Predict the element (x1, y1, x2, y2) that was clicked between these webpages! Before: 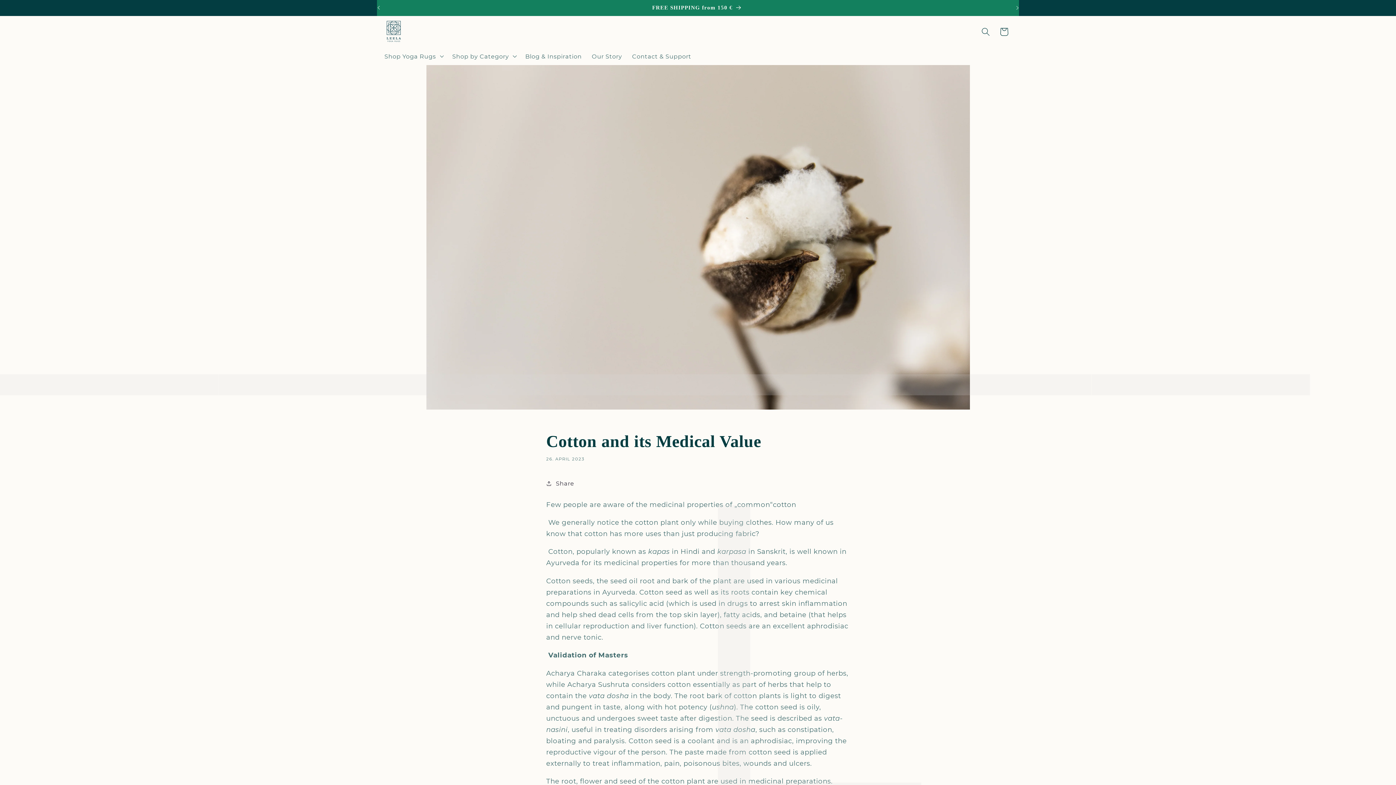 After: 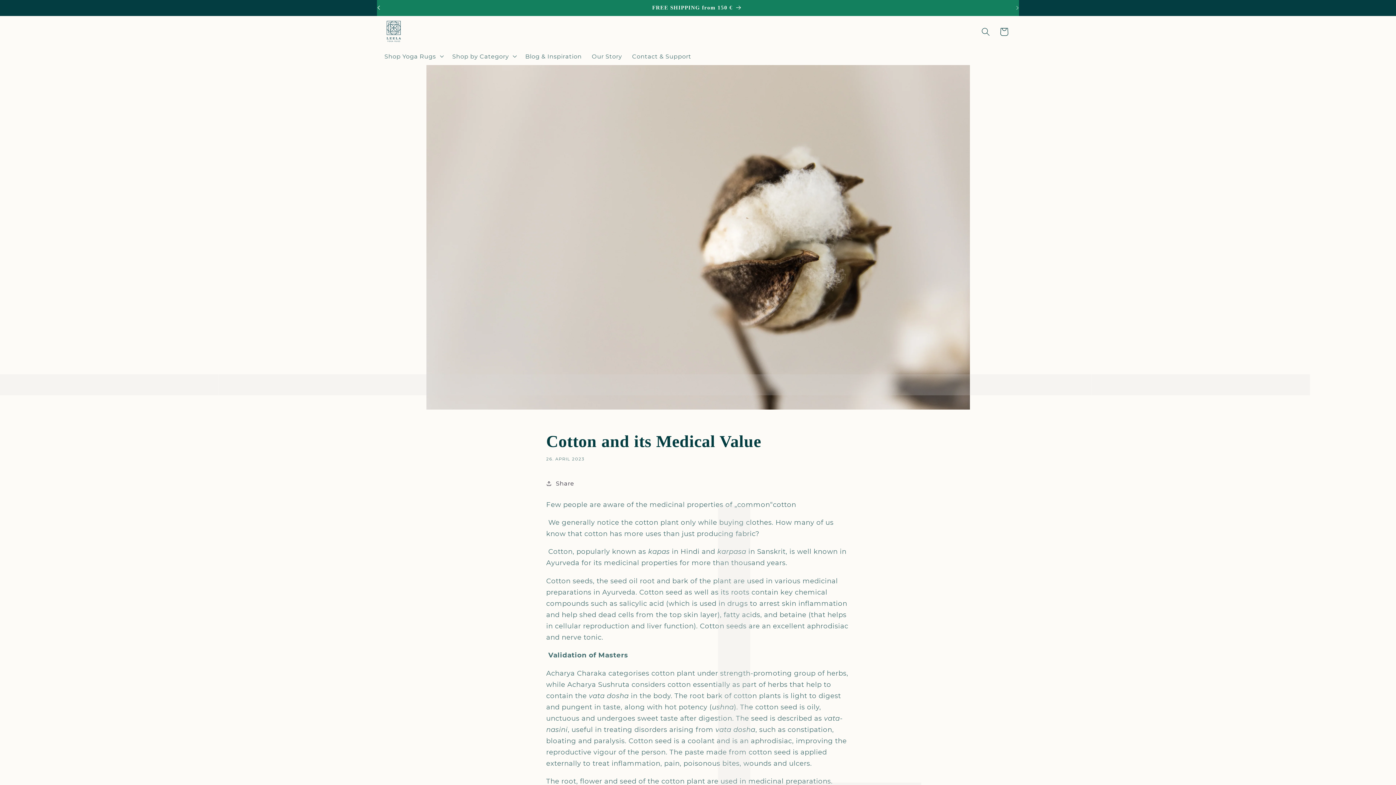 Action: bbox: (370, 0, 386, 15) label: Vorherige Ankündigung